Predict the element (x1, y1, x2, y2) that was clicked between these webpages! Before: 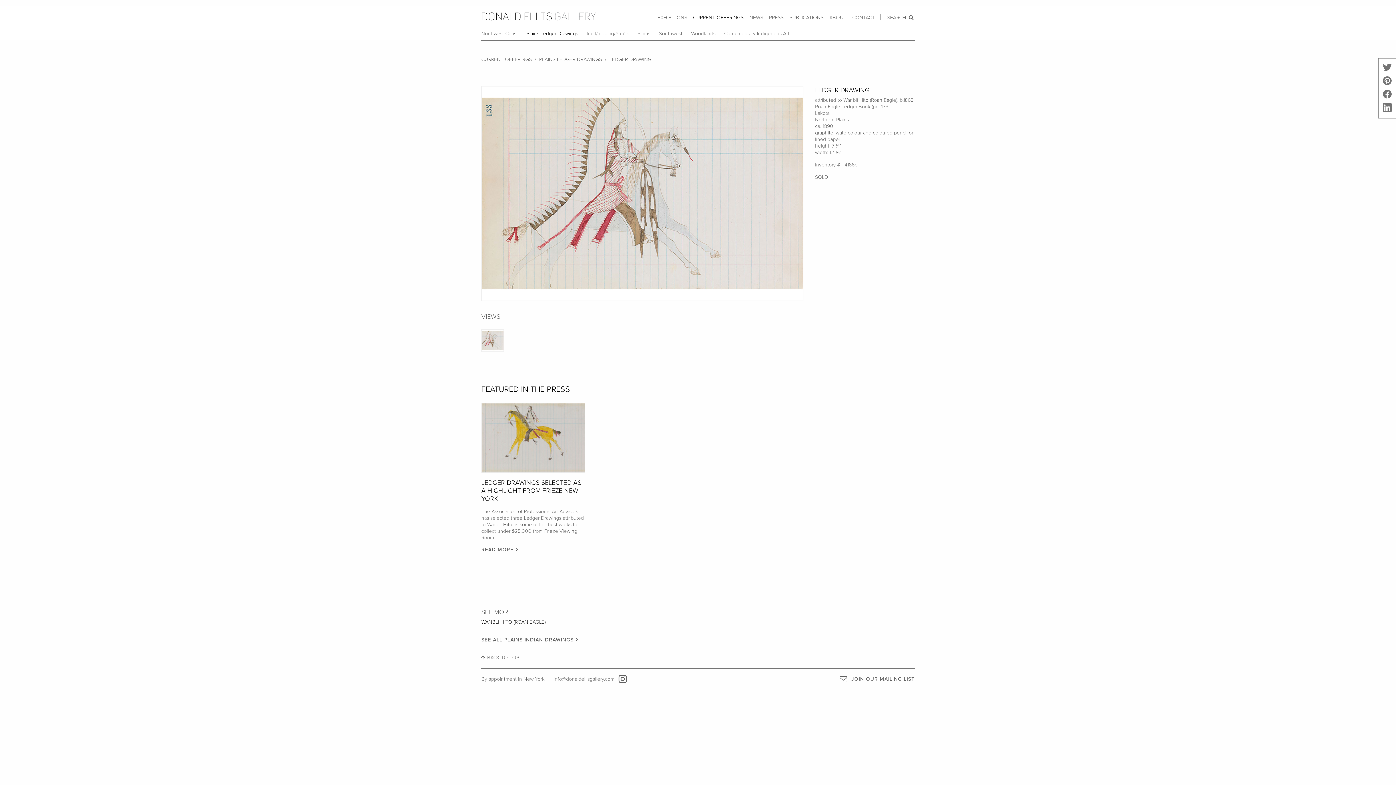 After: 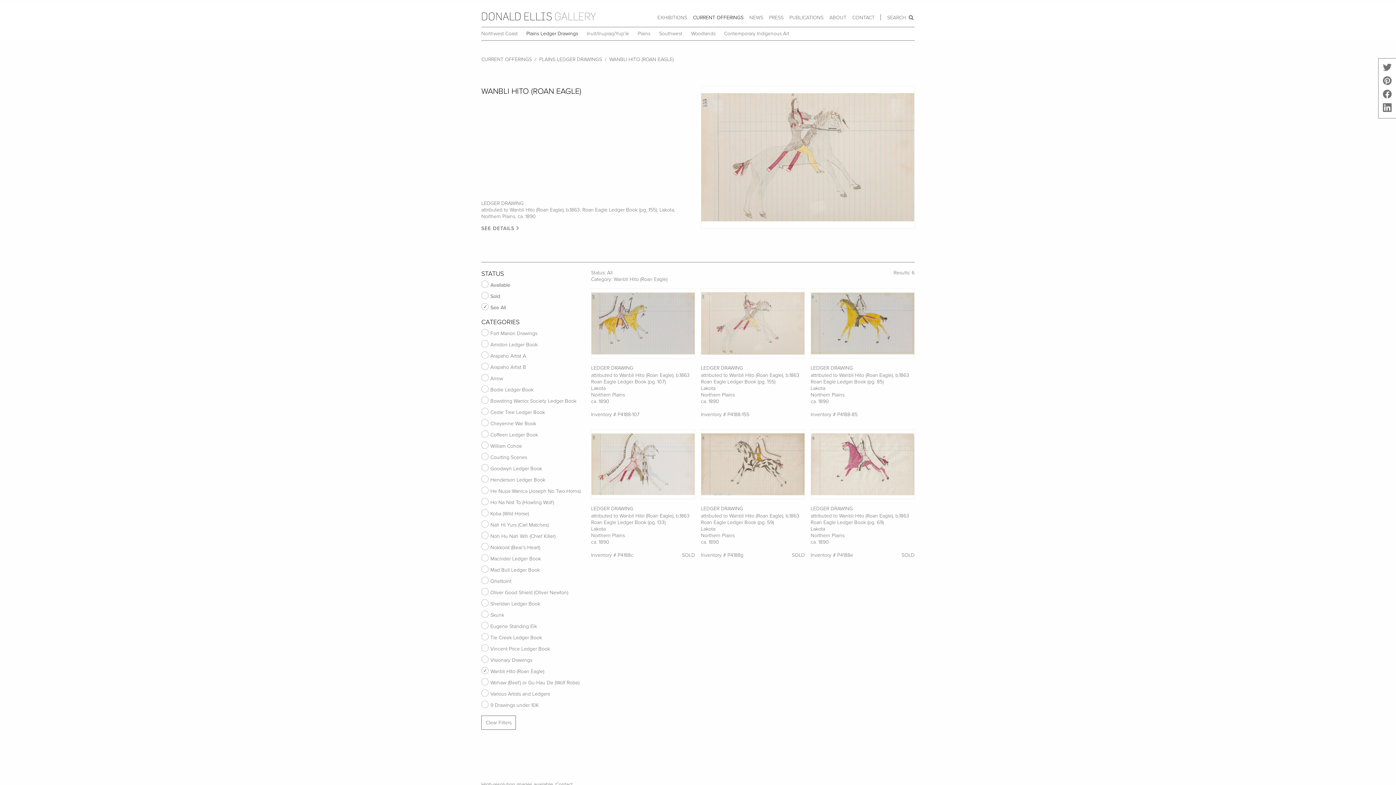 Action: label: WANBLI HITO (ROAN EAGLE) bbox: (481, 619, 545, 625)